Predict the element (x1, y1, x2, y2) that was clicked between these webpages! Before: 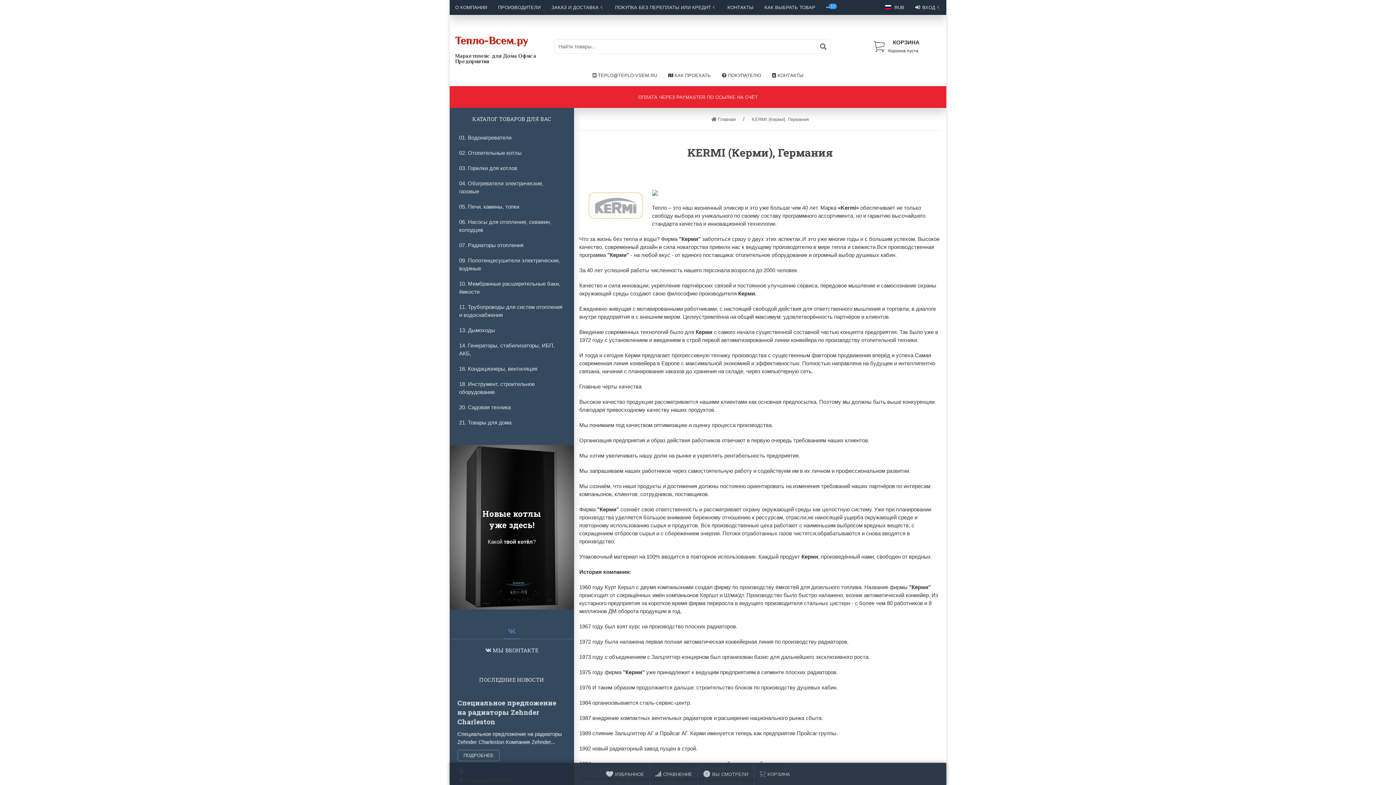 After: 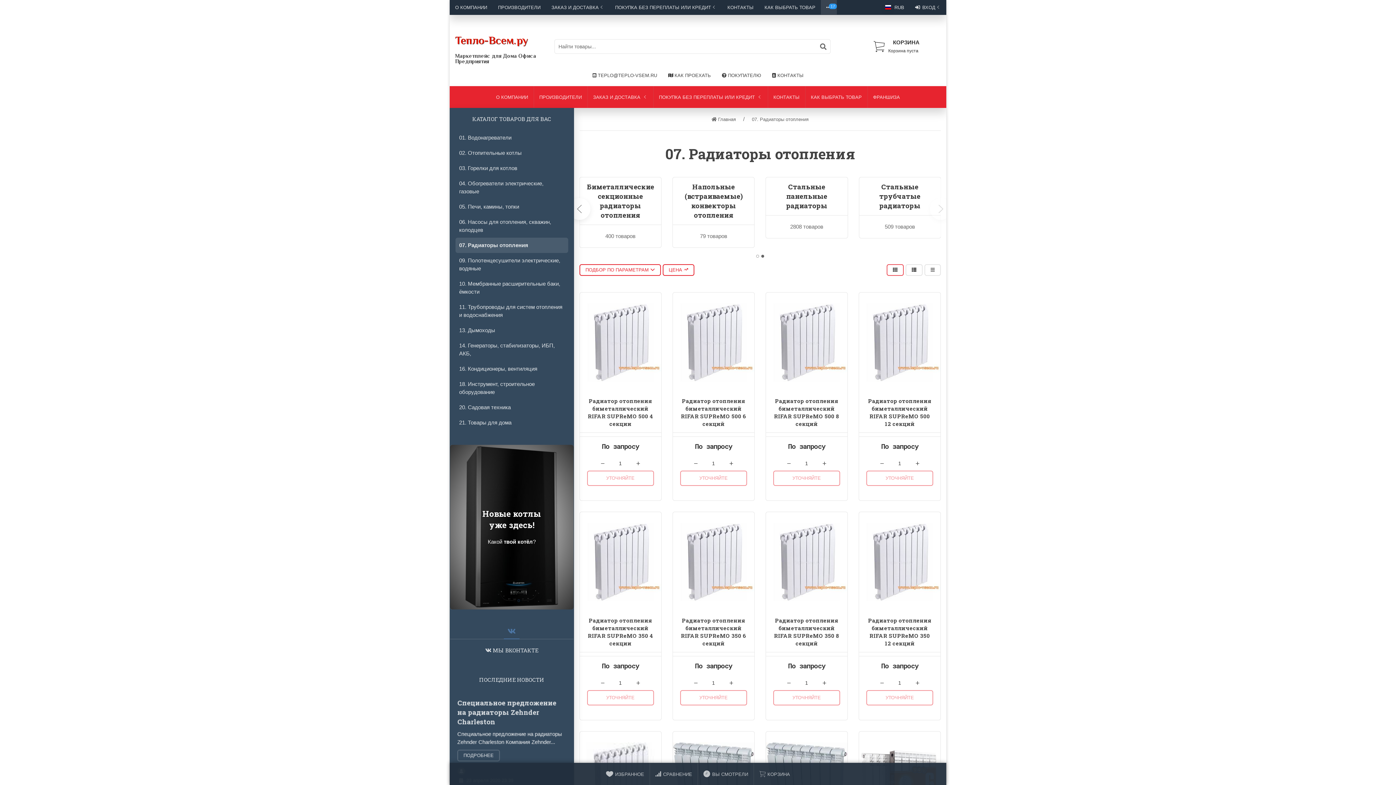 Action: label: 07. Радиаторы отопления bbox: (455, 237, 568, 253)